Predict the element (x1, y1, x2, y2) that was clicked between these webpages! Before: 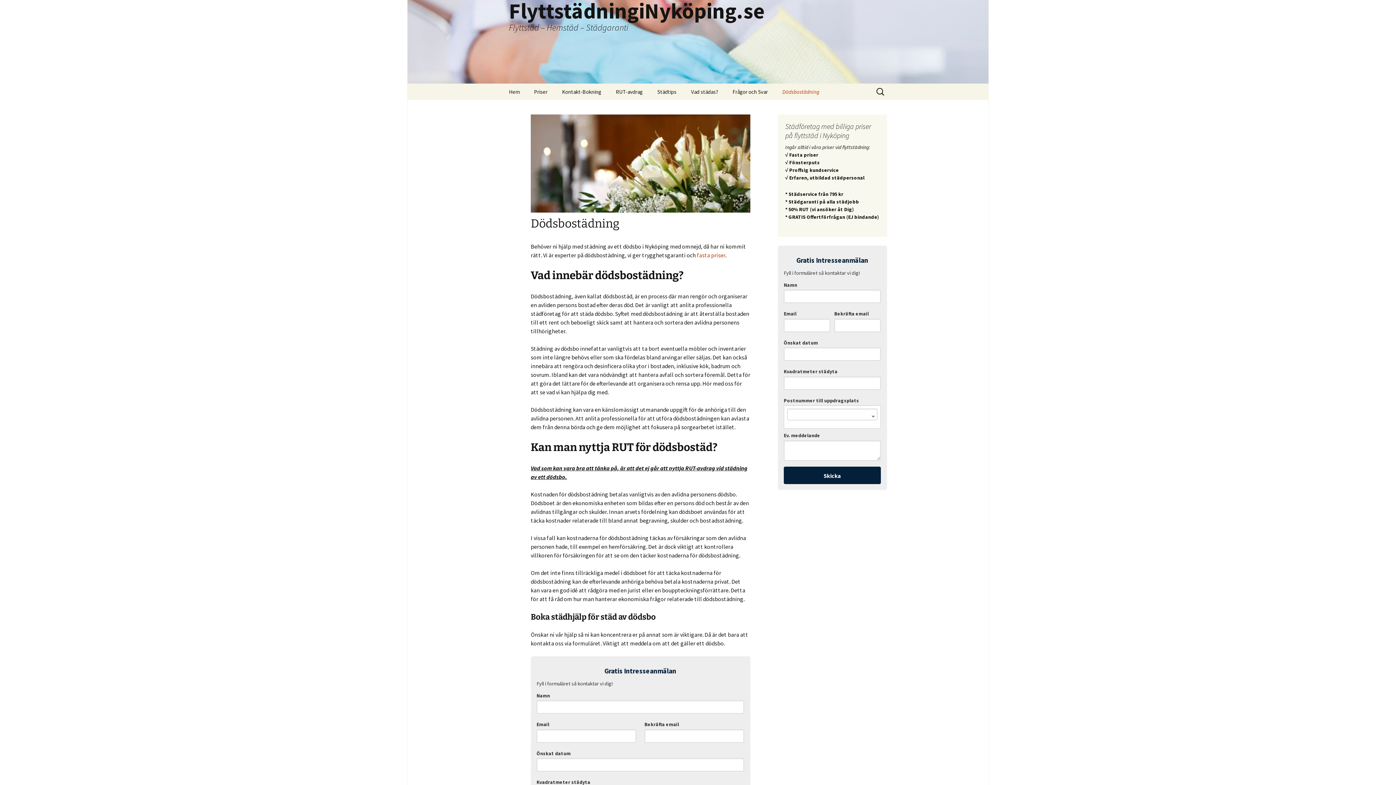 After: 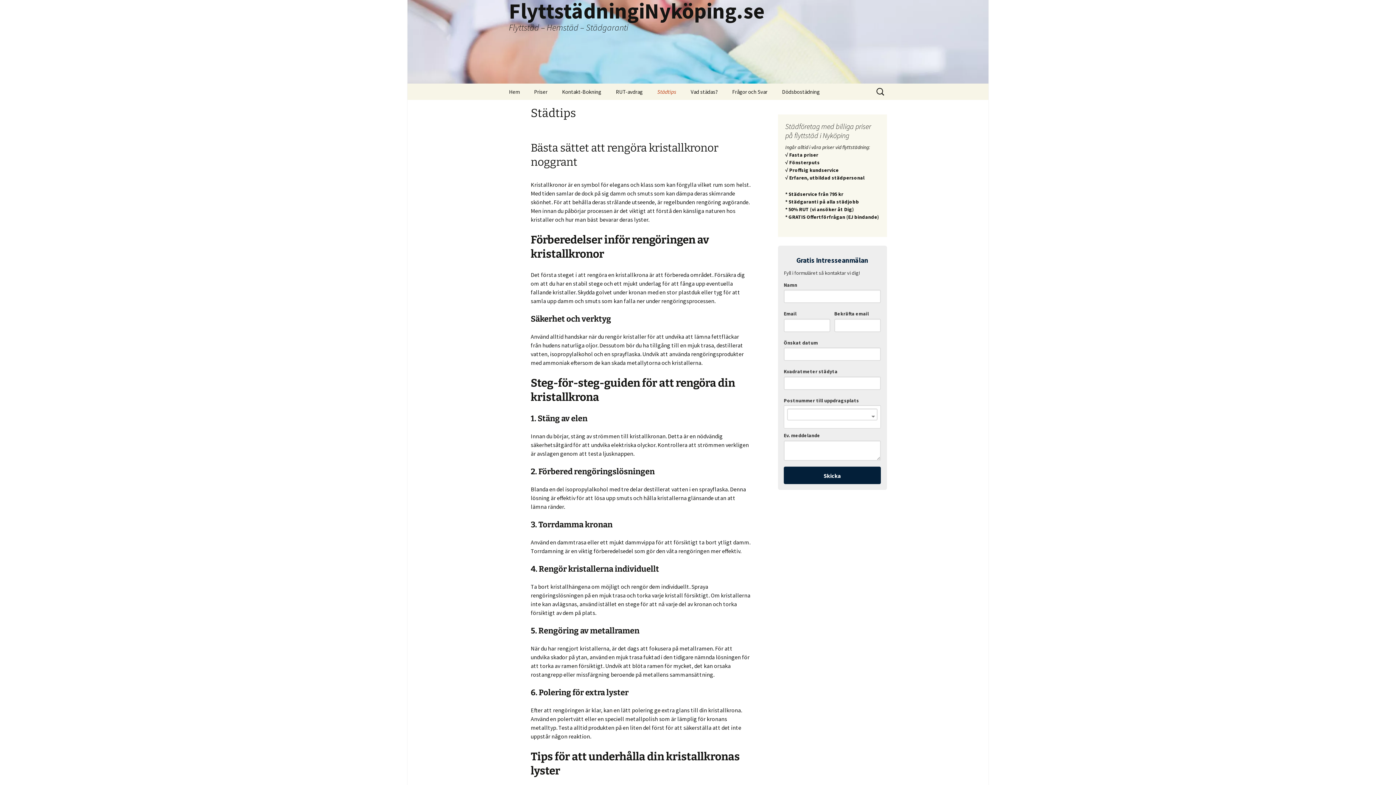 Action: label: Städtips bbox: (650, 83, 684, 100)